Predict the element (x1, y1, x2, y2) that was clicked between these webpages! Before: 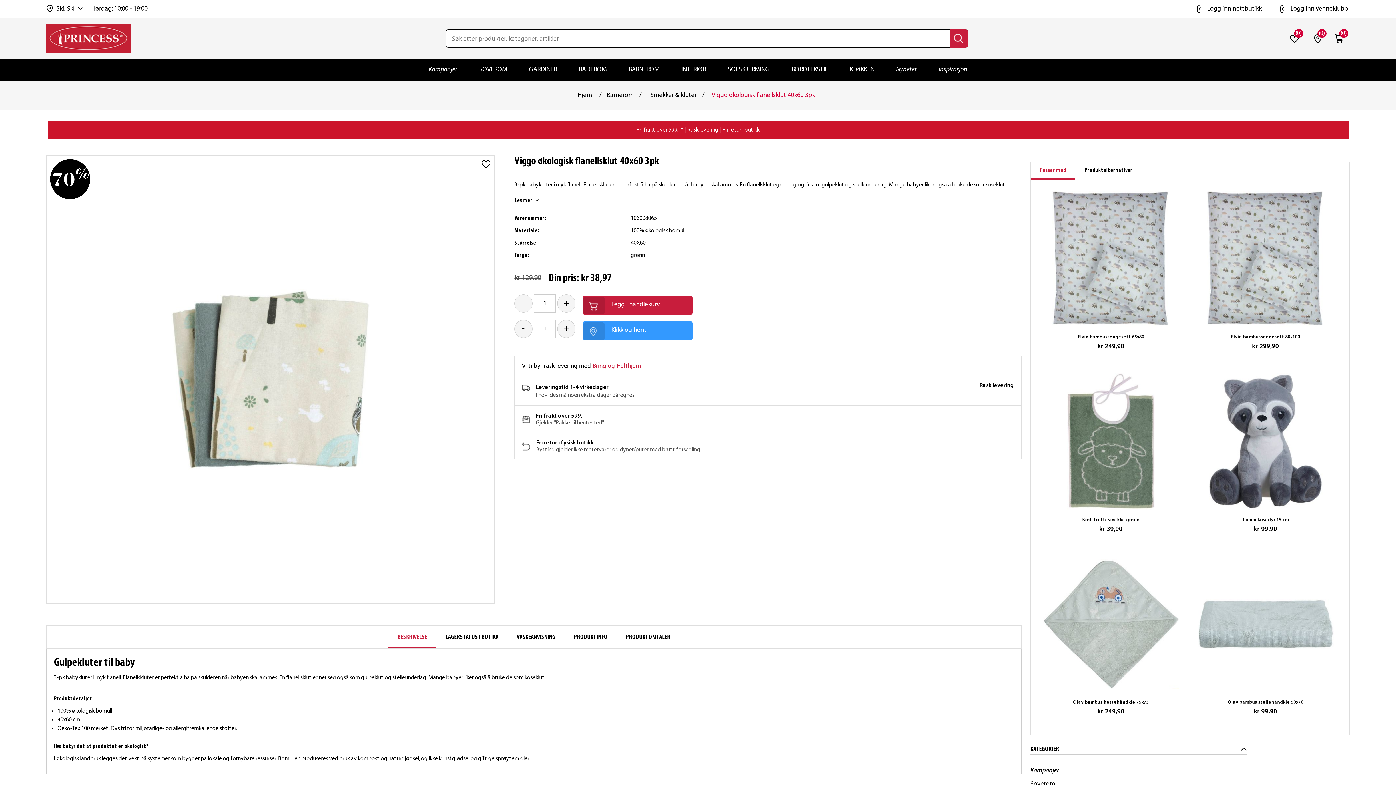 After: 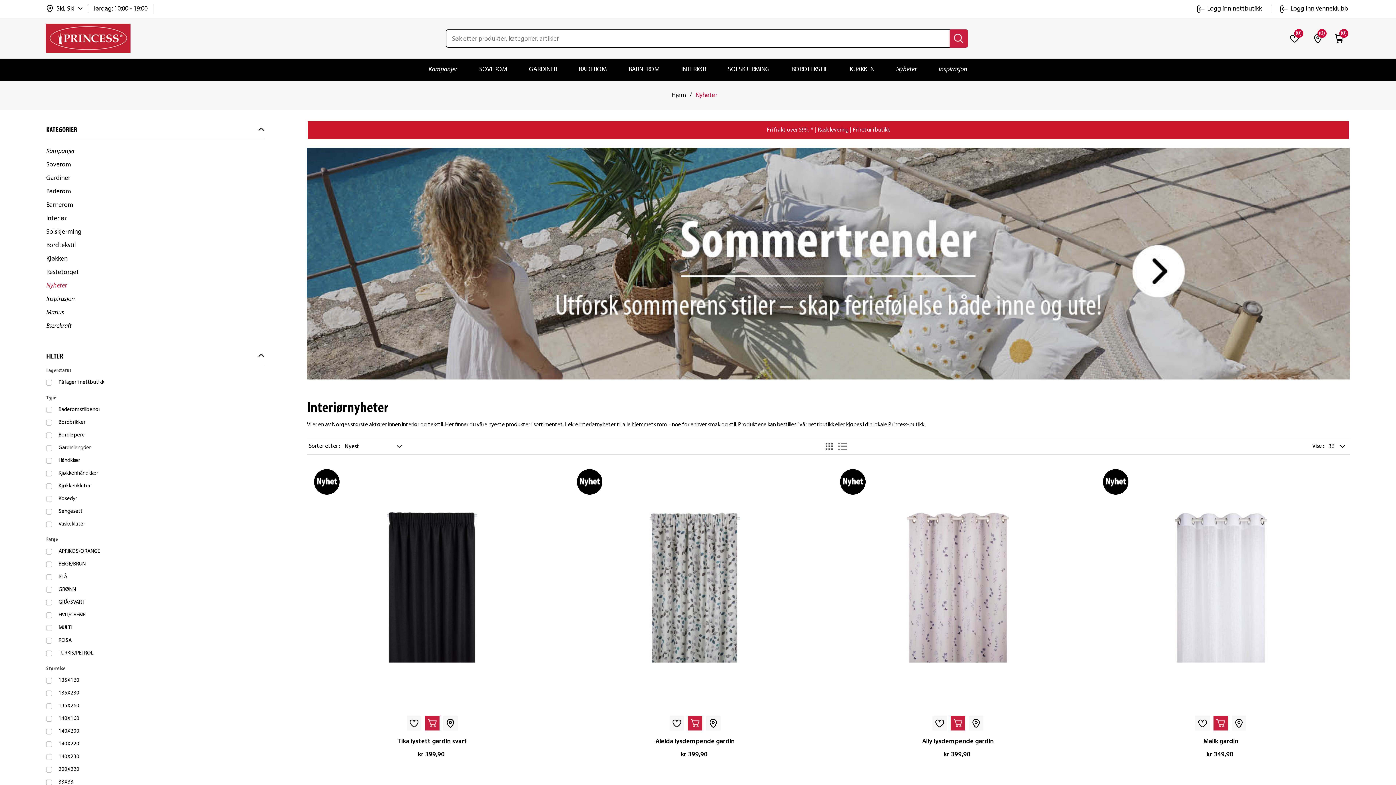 Action: label: Nyheter bbox: (892, 58, 920, 80)